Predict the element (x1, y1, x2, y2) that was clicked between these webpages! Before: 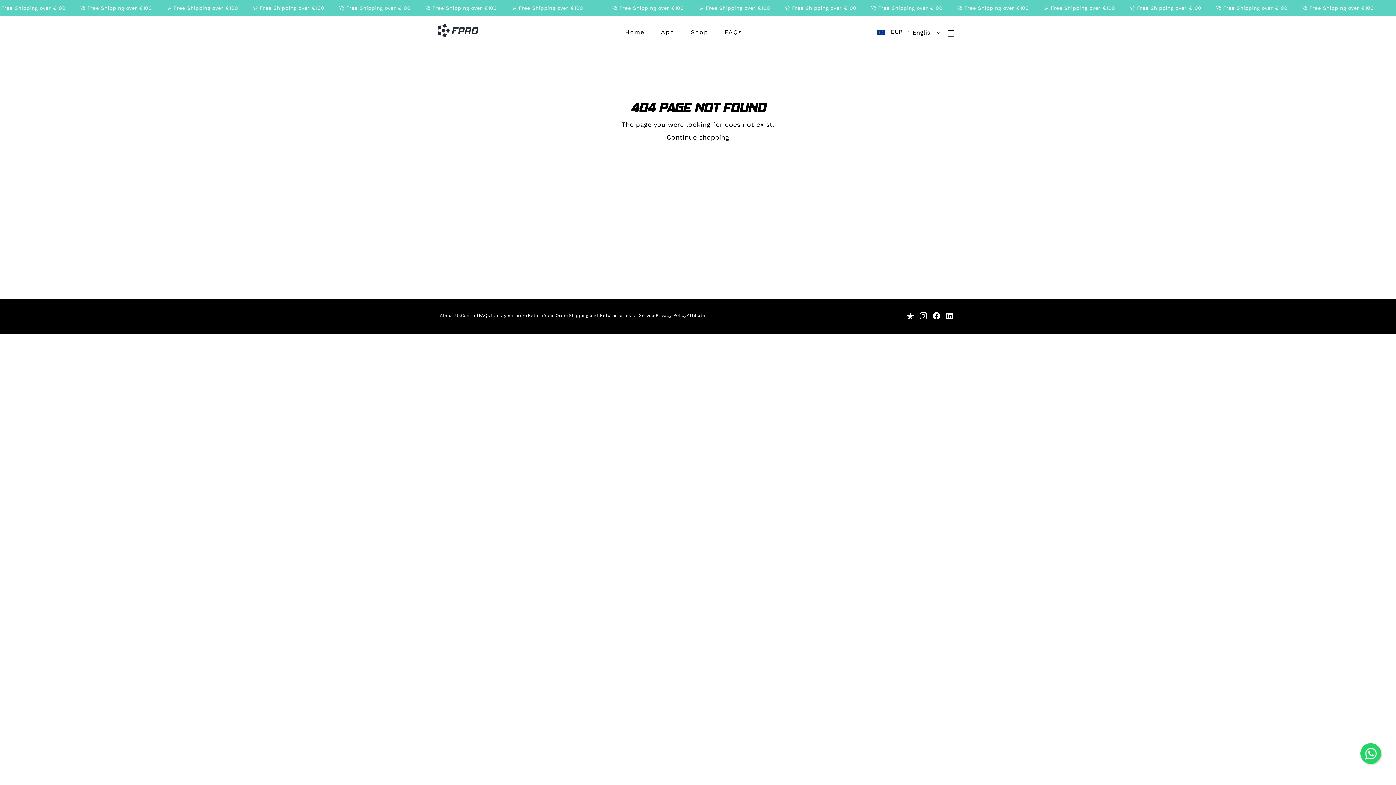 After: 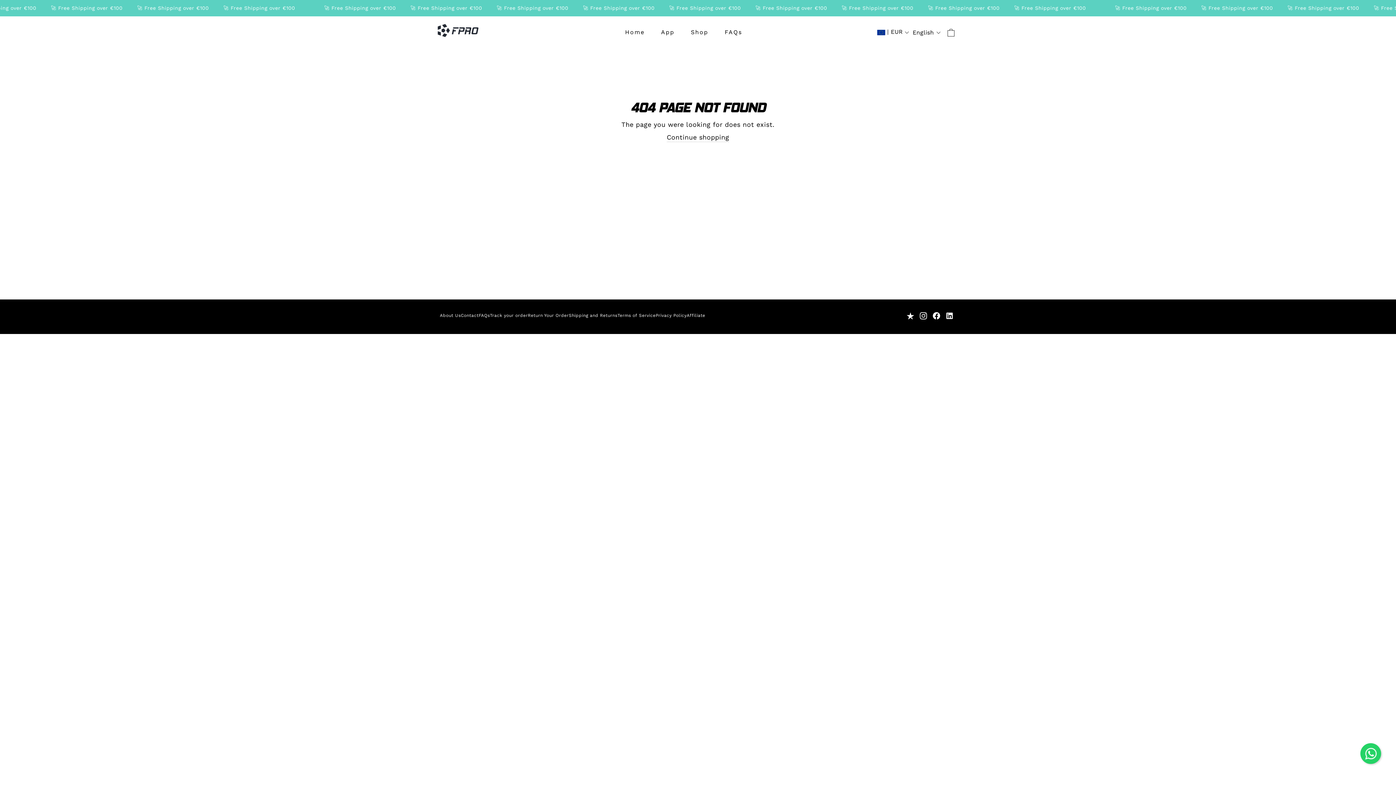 Action: label: Instagram bbox: (919, 311, 927, 318)